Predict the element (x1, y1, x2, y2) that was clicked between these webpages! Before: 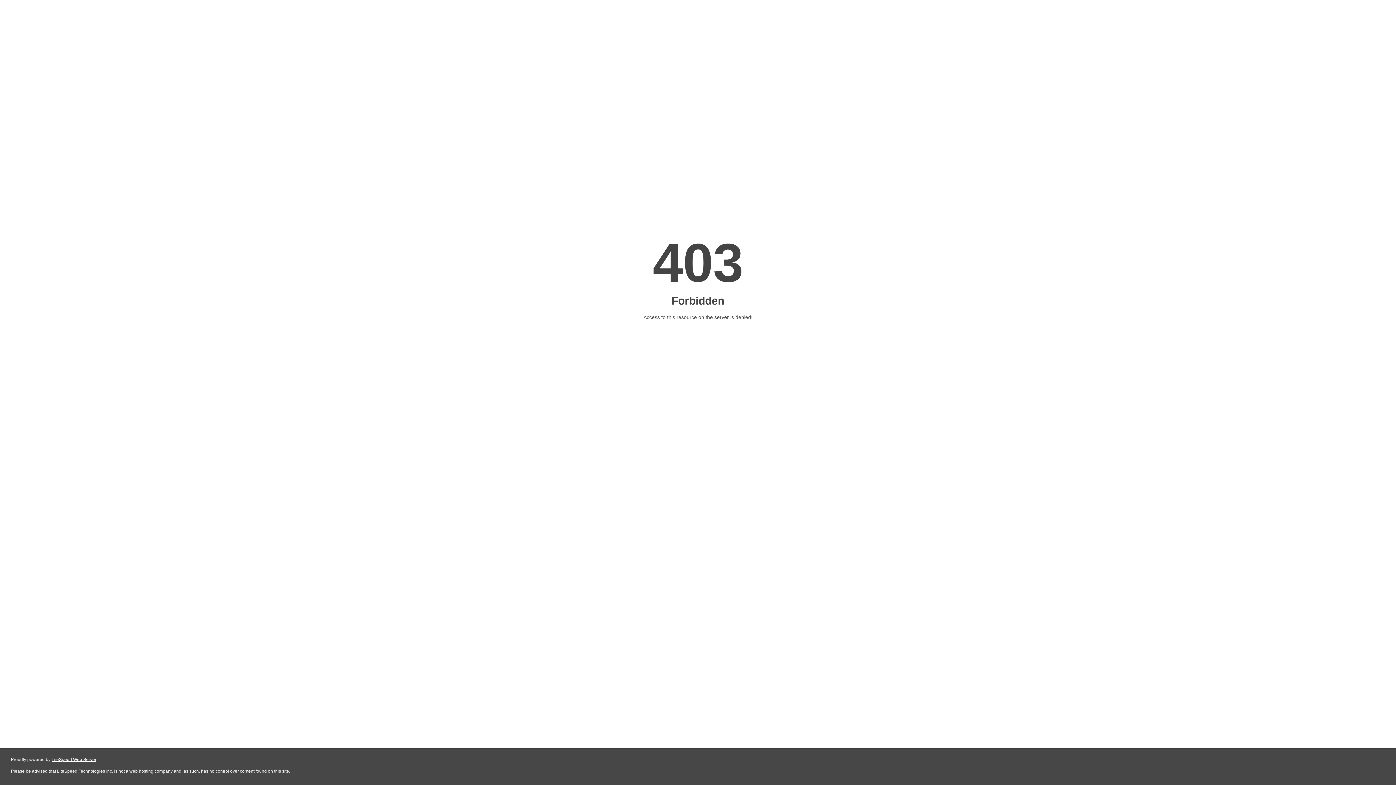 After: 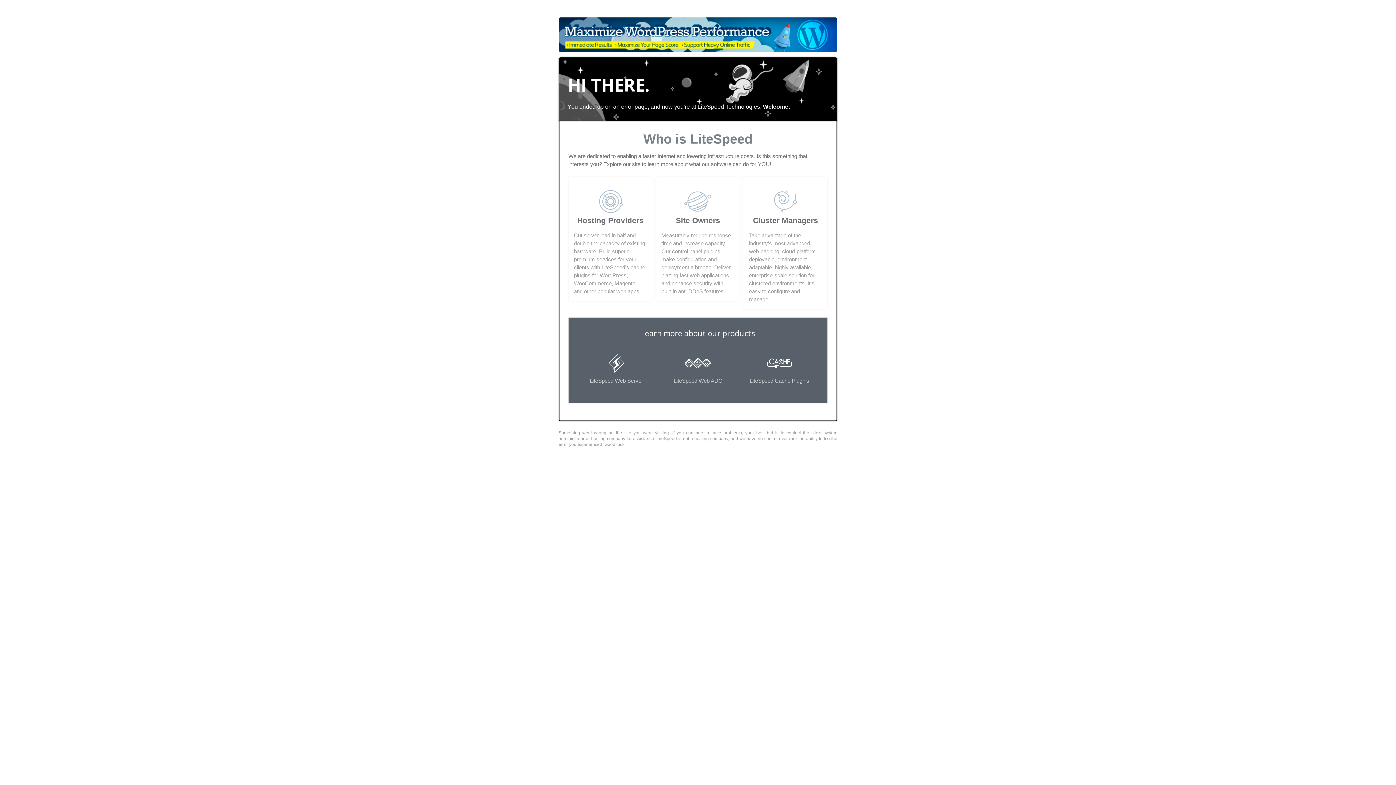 Action: bbox: (51, 757, 96, 762) label: LiteSpeed Web Server